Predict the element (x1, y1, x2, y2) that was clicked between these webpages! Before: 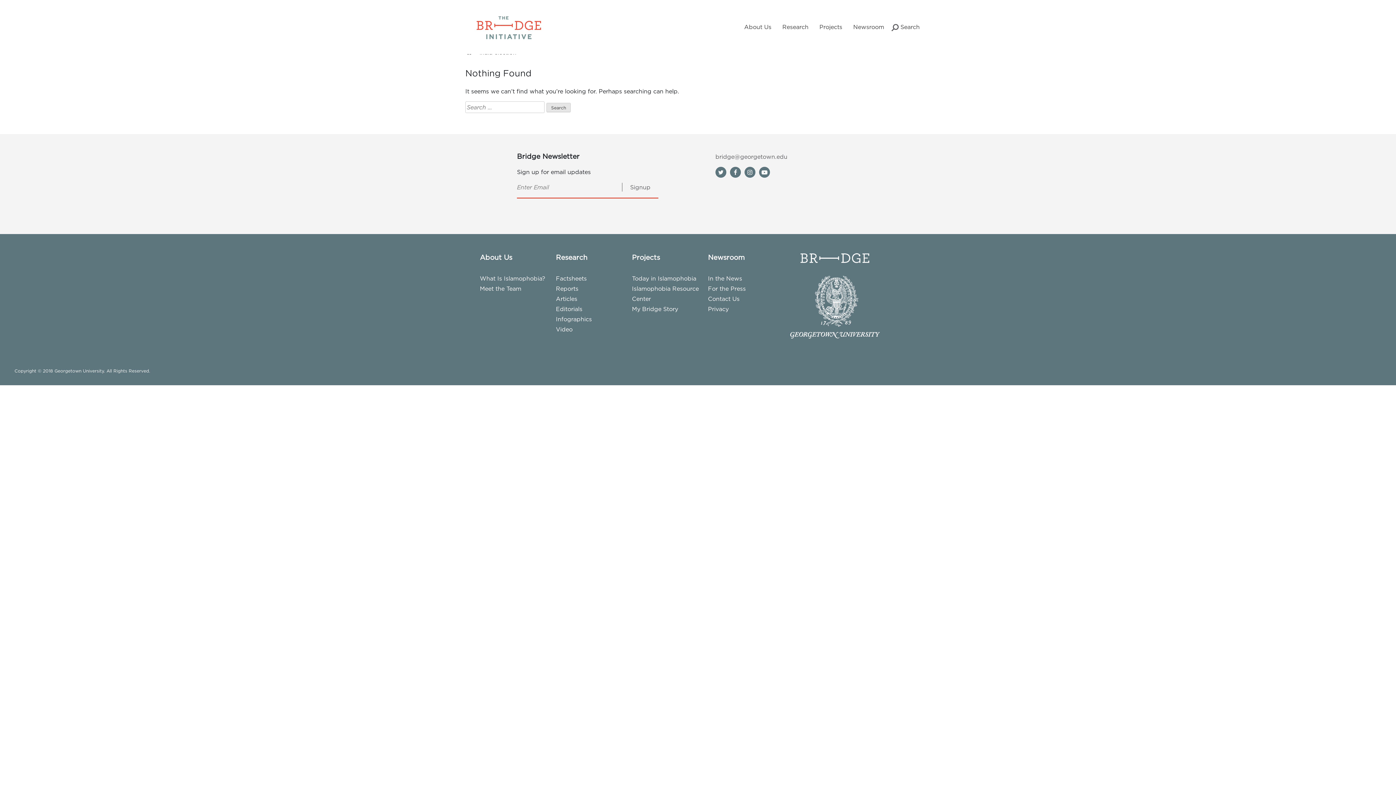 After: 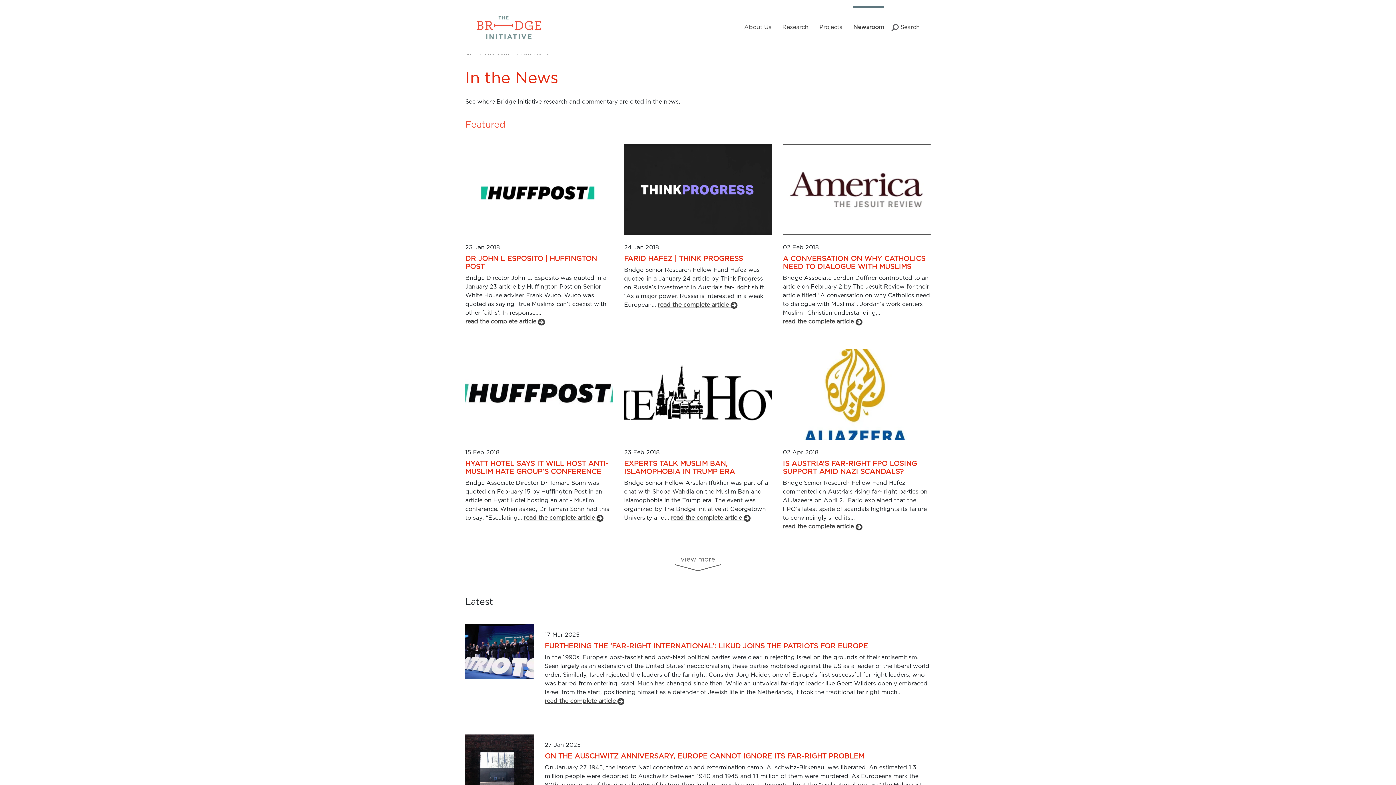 Action: bbox: (708, 273, 784, 283) label: In the News